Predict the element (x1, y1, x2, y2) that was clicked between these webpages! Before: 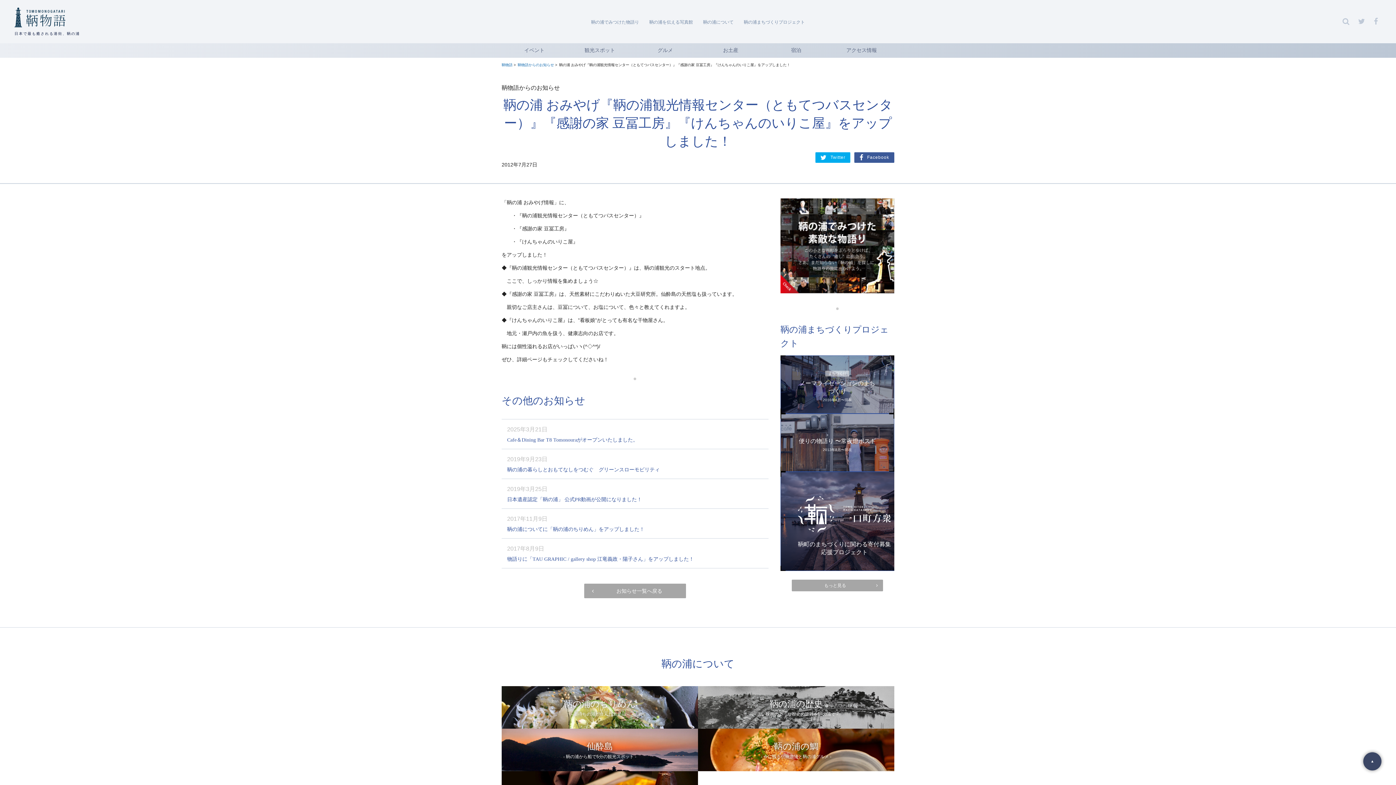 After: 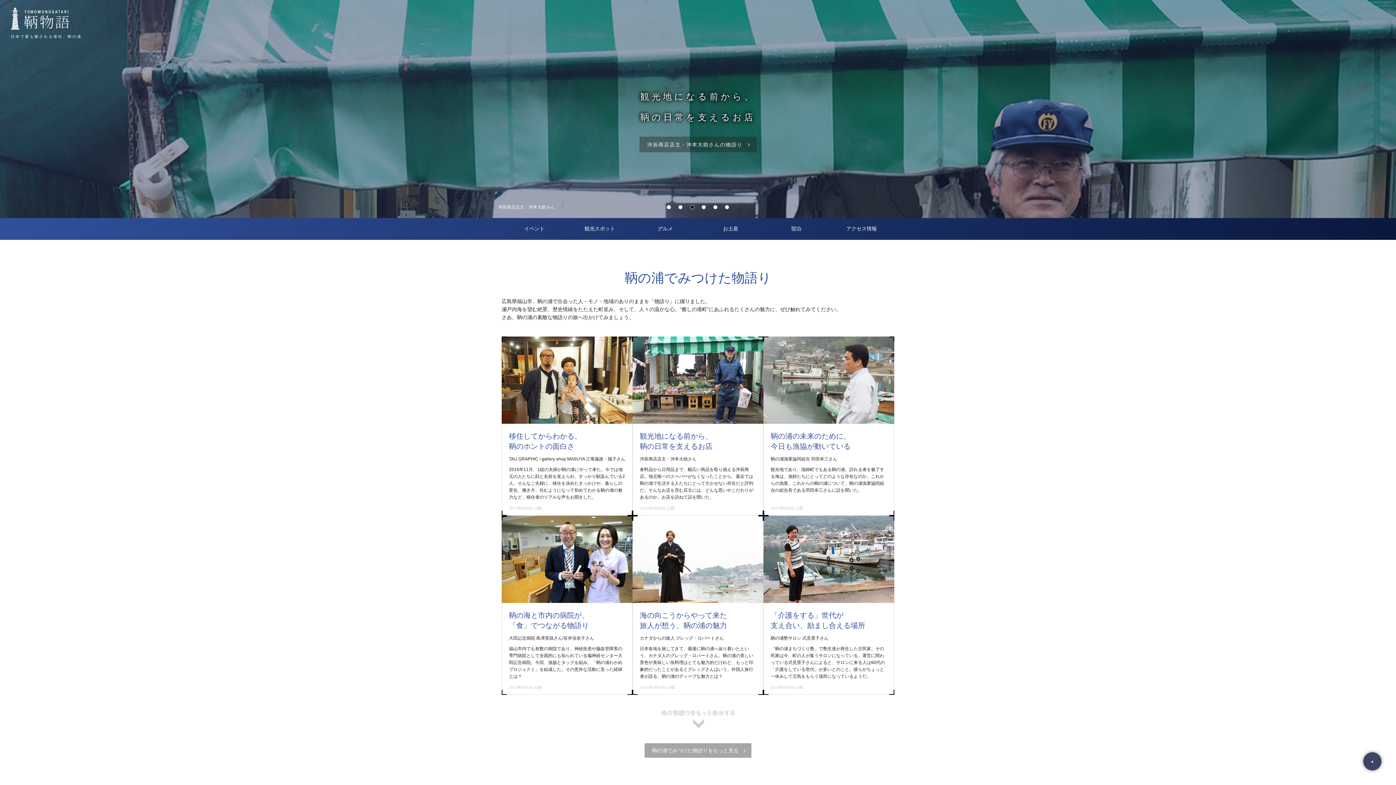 Action: bbox: (14, 7, 65, 27)